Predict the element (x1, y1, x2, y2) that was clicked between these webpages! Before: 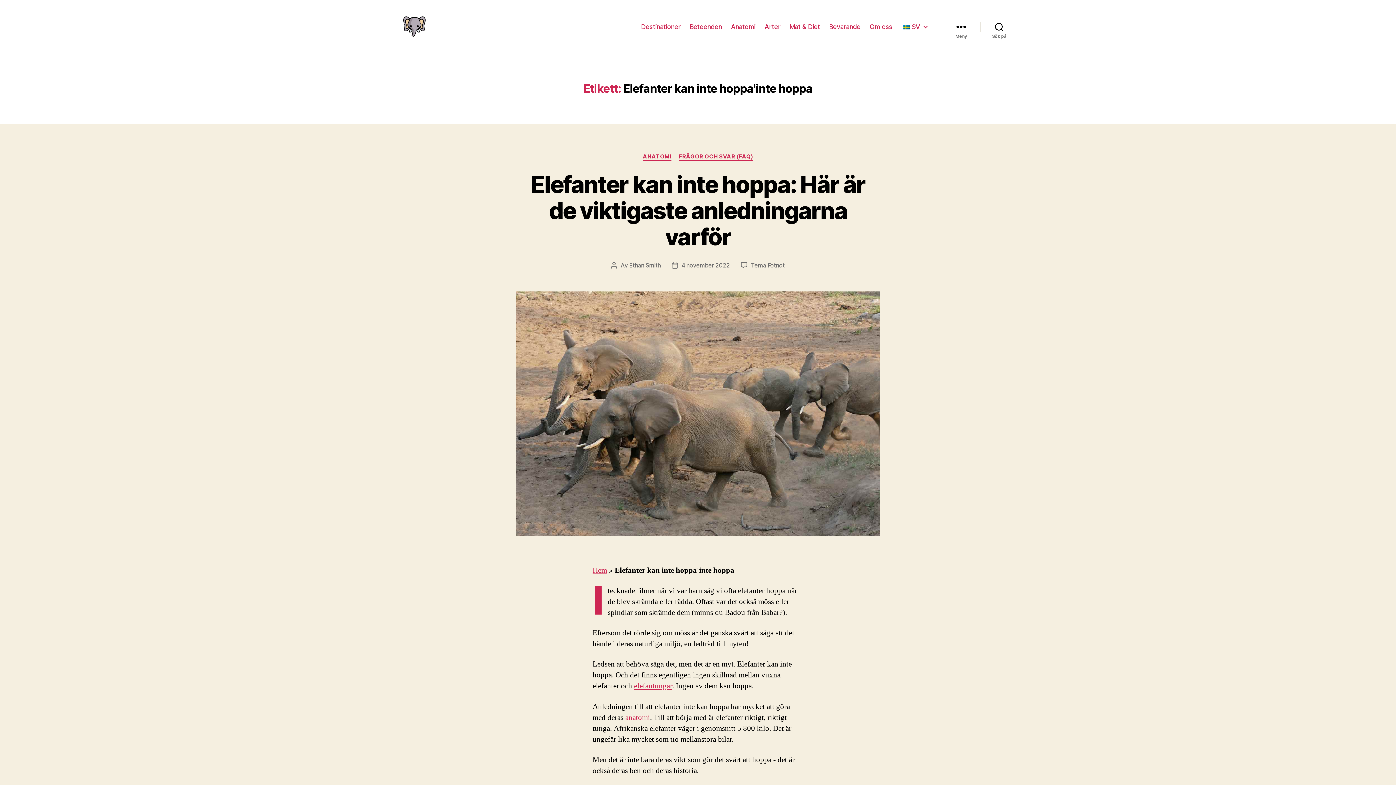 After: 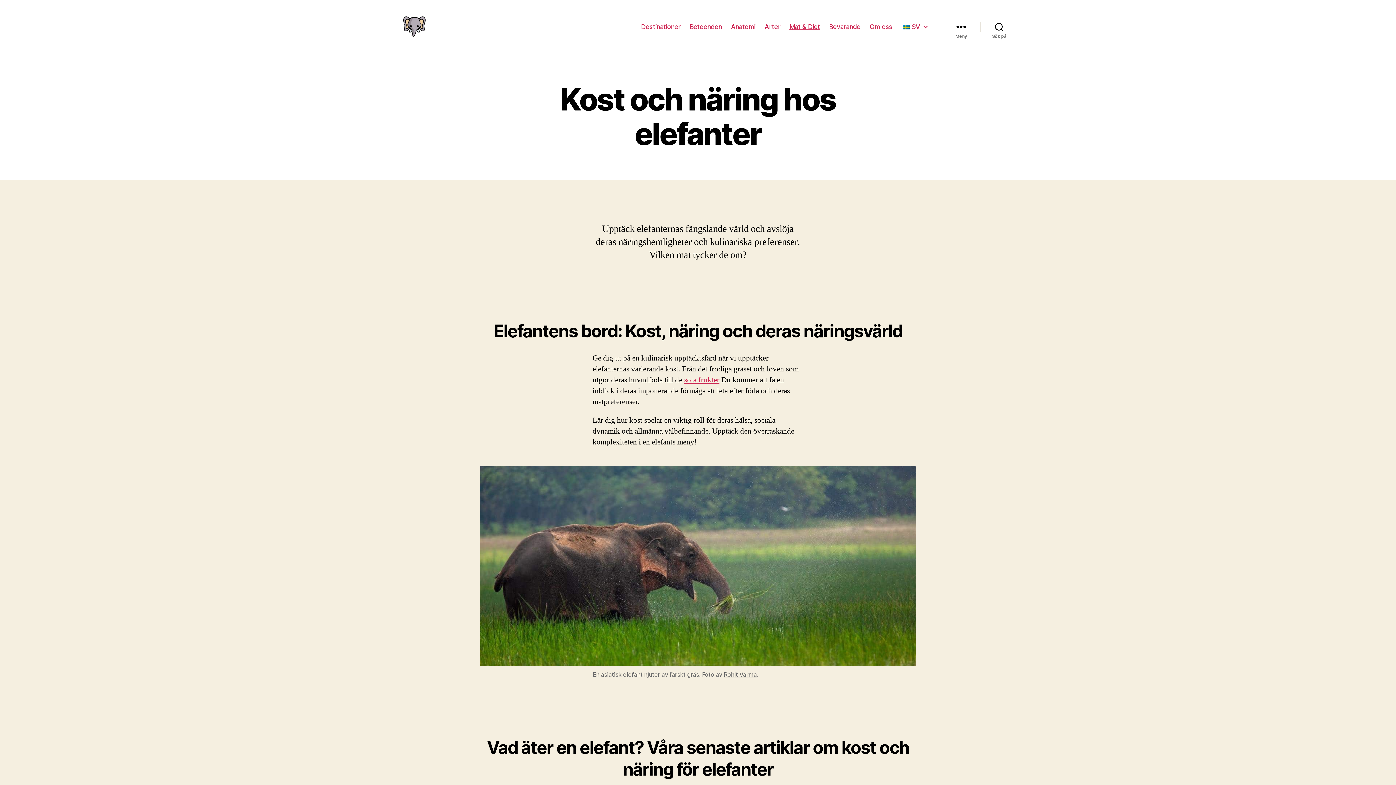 Action: bbox: (789, 22, 820, 30) label: Mat & Diet